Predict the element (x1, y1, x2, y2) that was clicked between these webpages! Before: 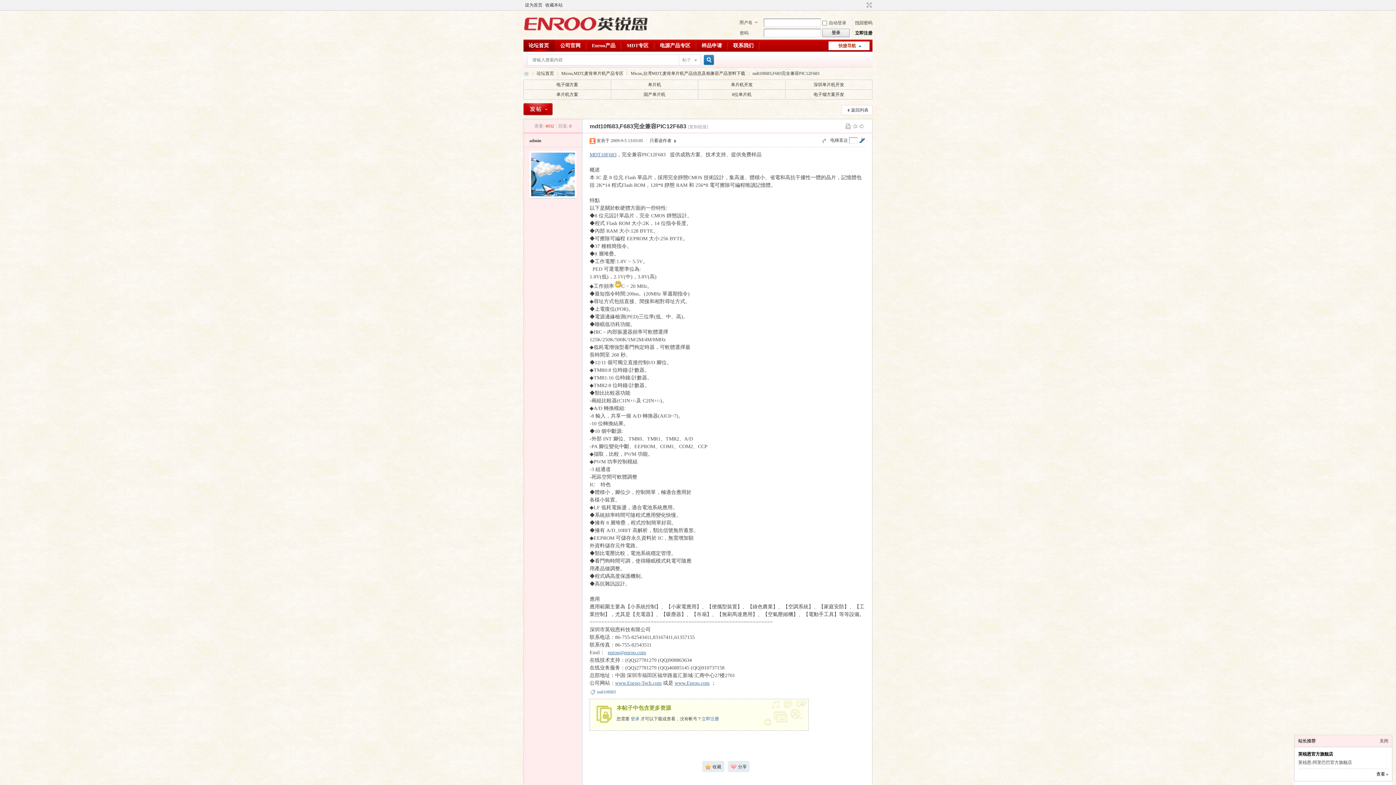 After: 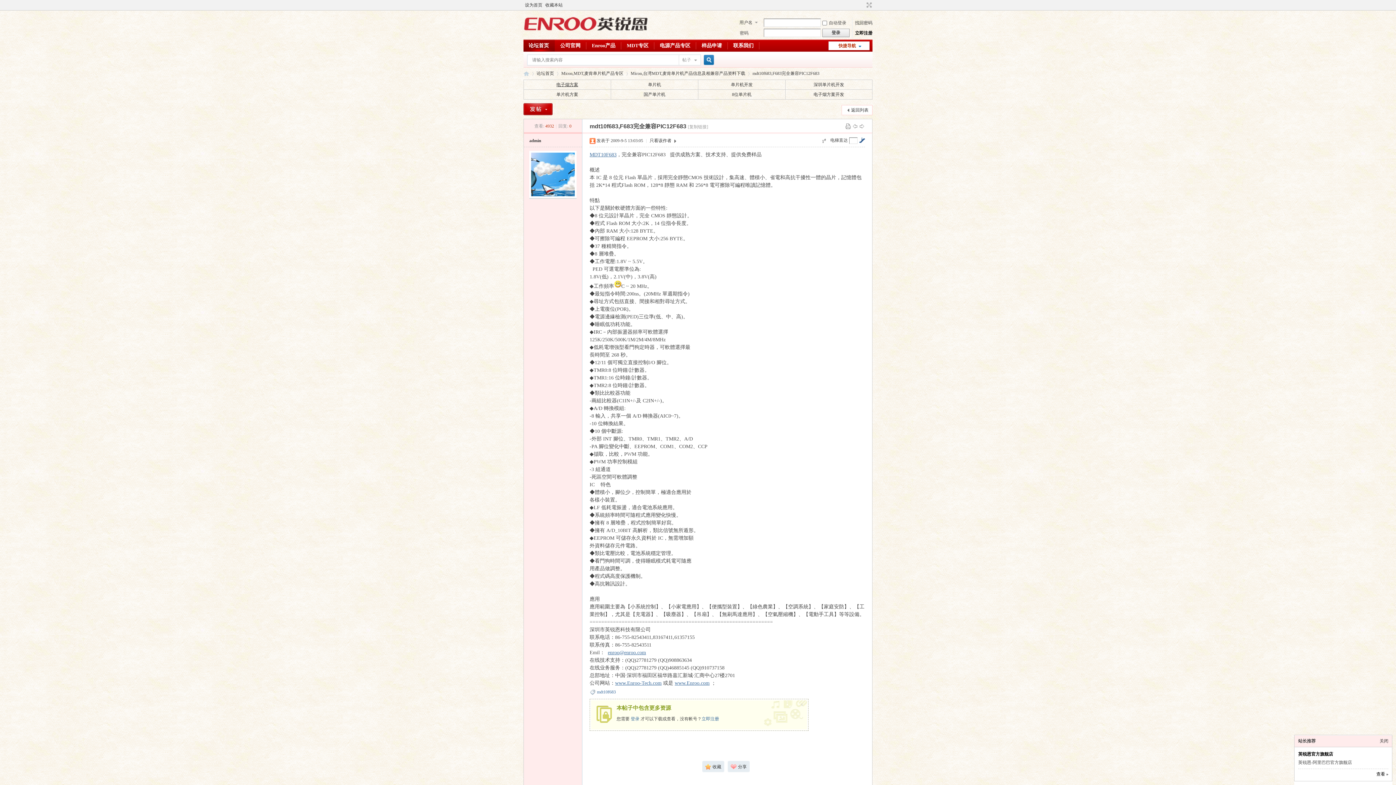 Action: label: 电子烟方案 bbox: (556, 82, 578, 87)